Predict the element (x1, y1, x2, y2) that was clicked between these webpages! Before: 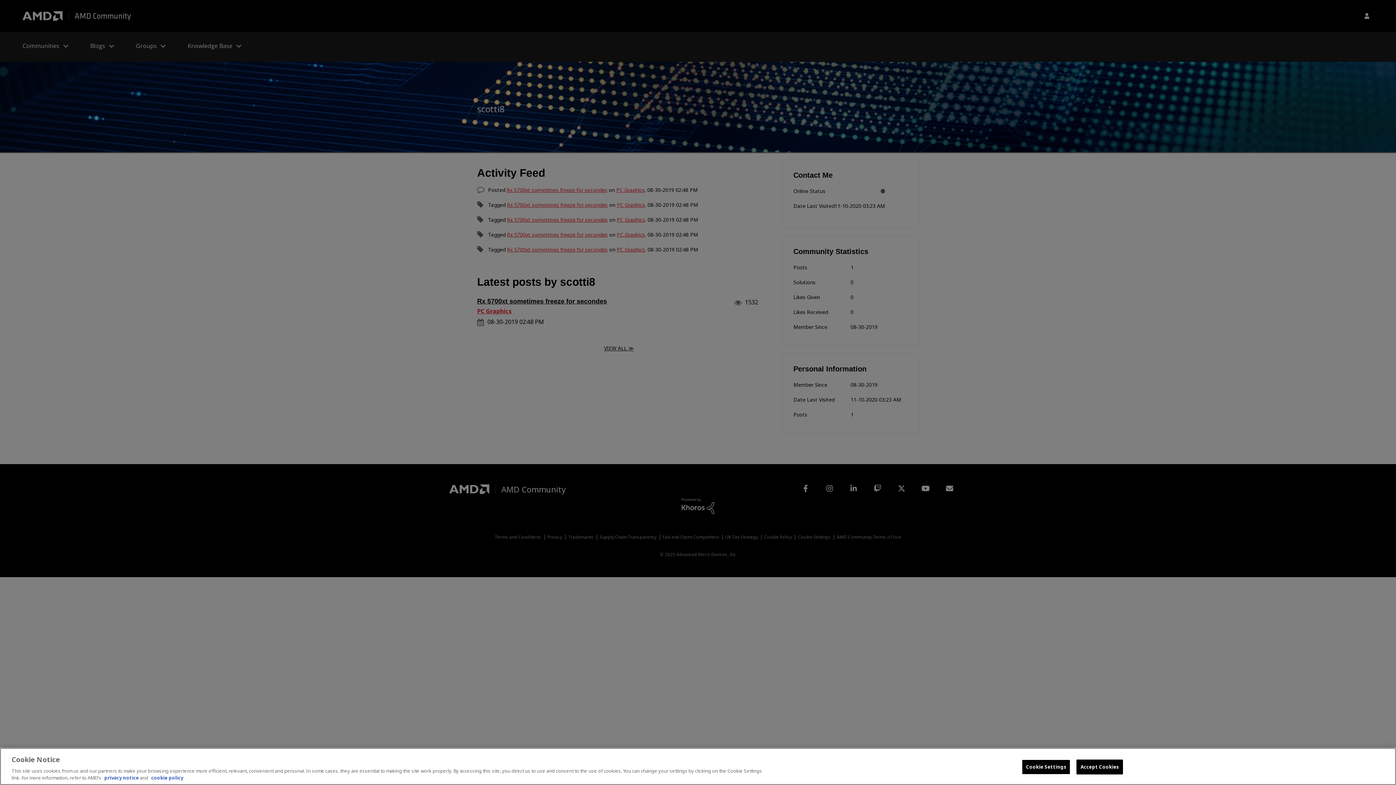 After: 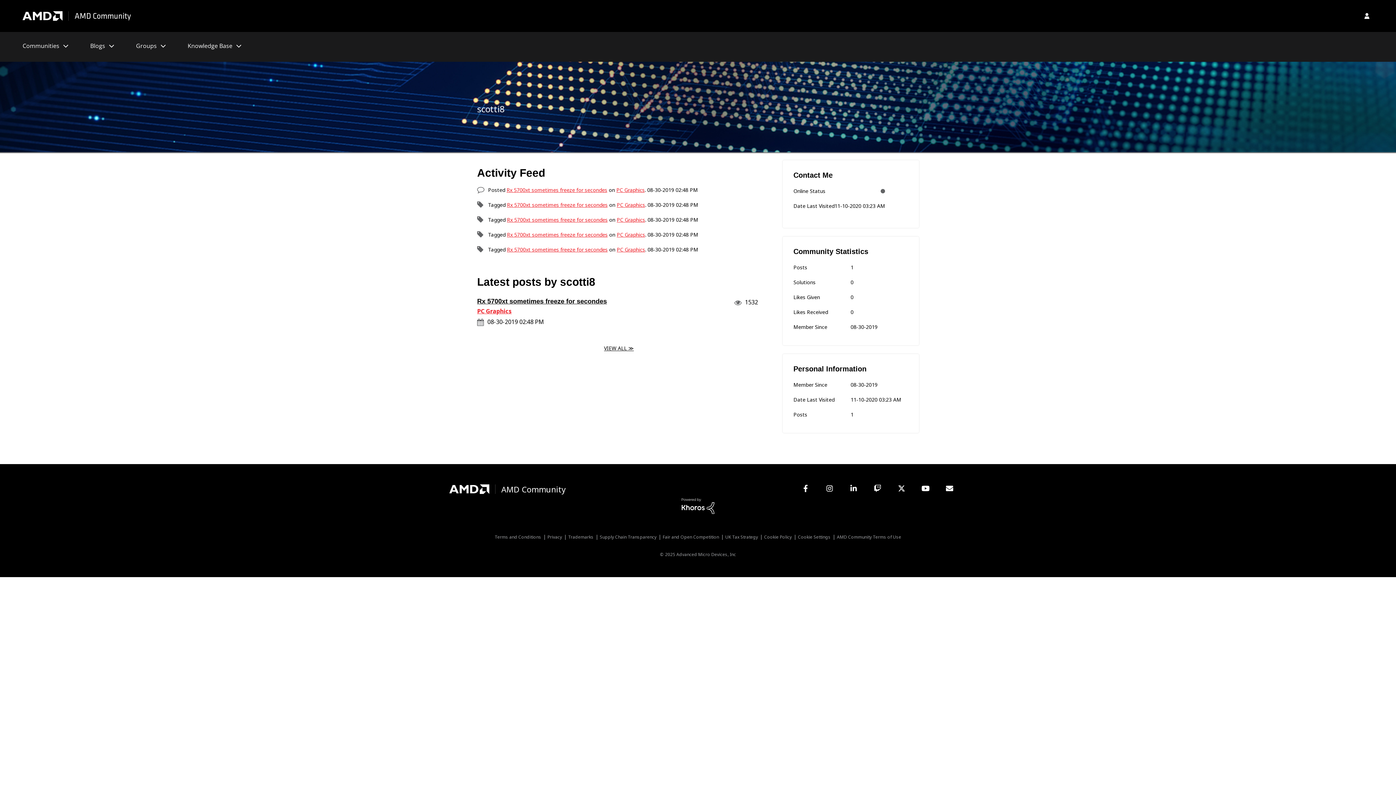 Action: label: Accept Cookies bbox: (1076, 760, 1123, 774)